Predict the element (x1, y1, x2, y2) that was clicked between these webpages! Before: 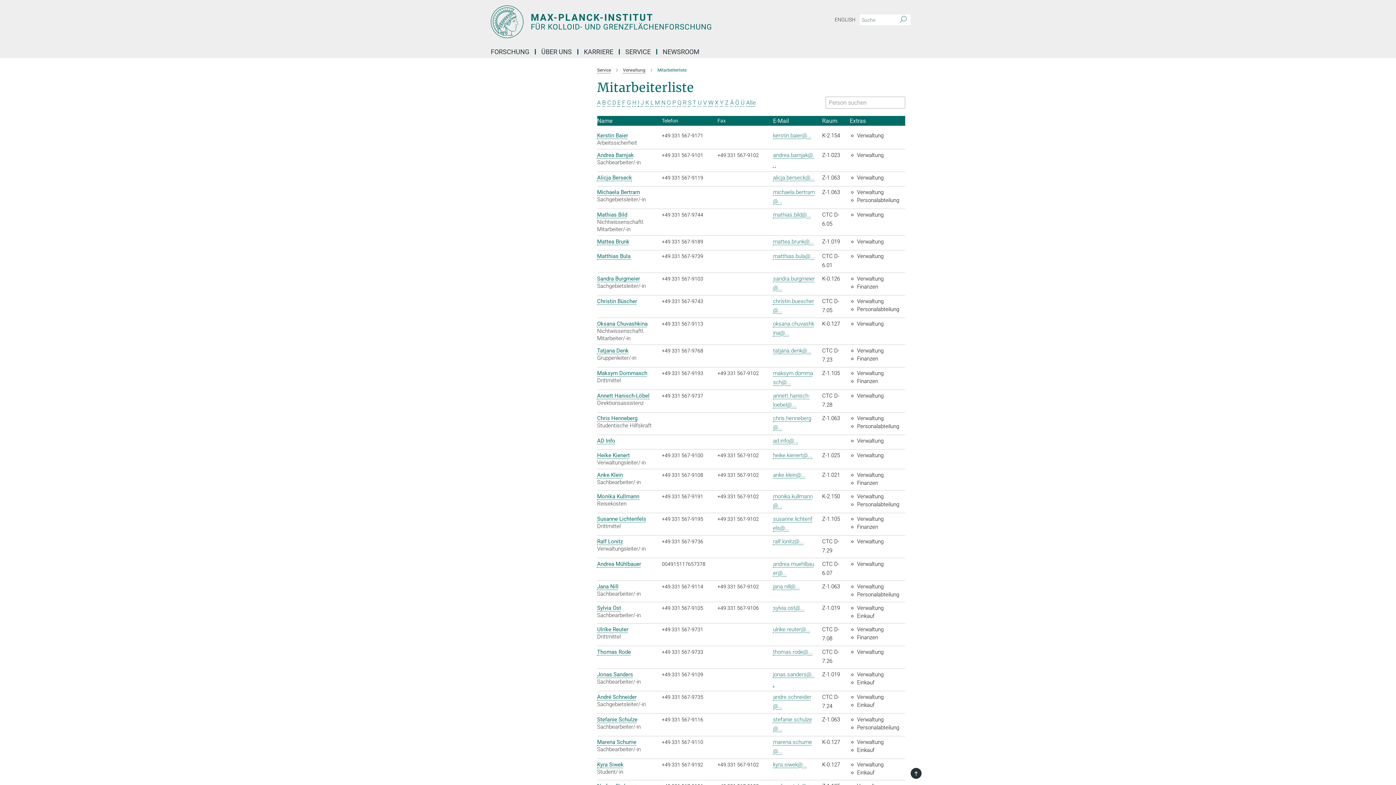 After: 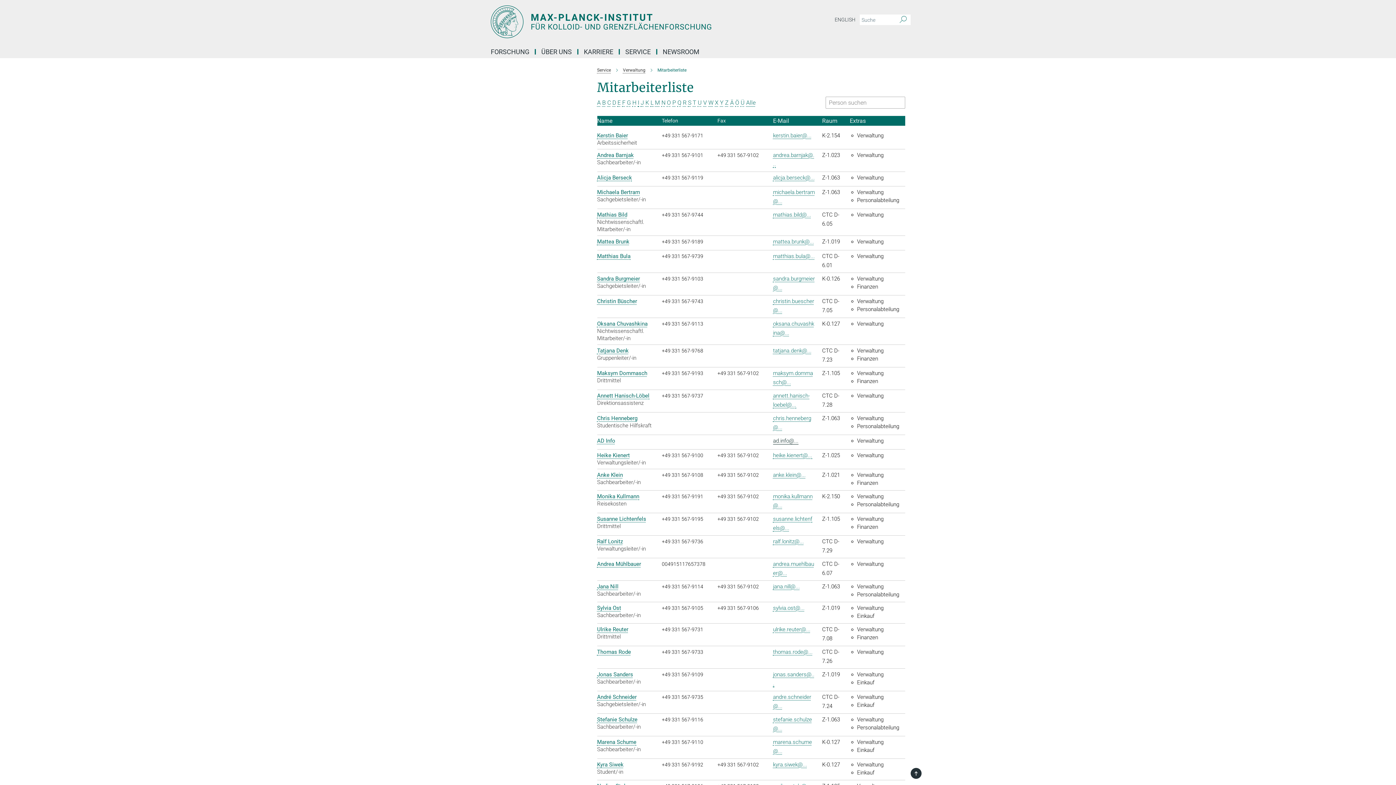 Action: label: ad.info@... bbox: (773, 437, 798, 444)